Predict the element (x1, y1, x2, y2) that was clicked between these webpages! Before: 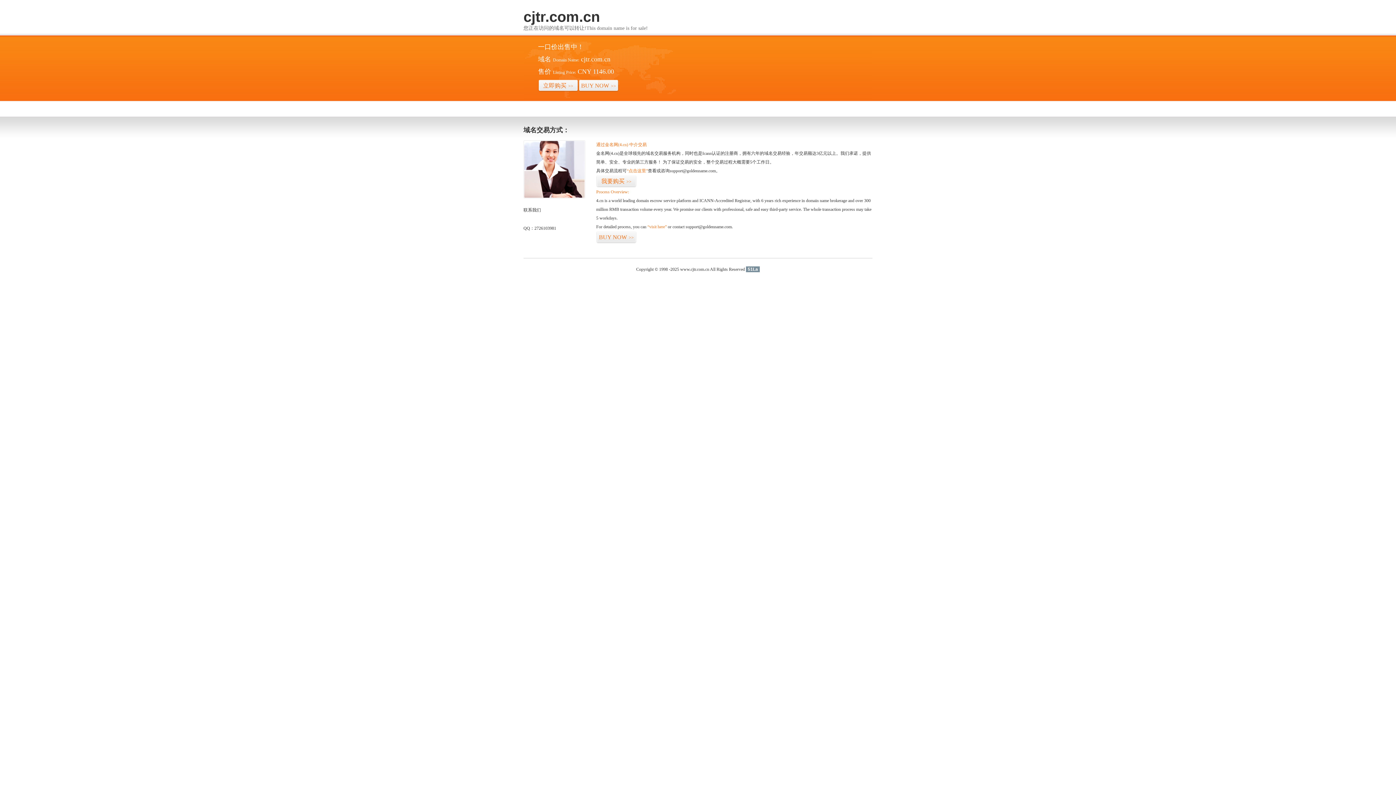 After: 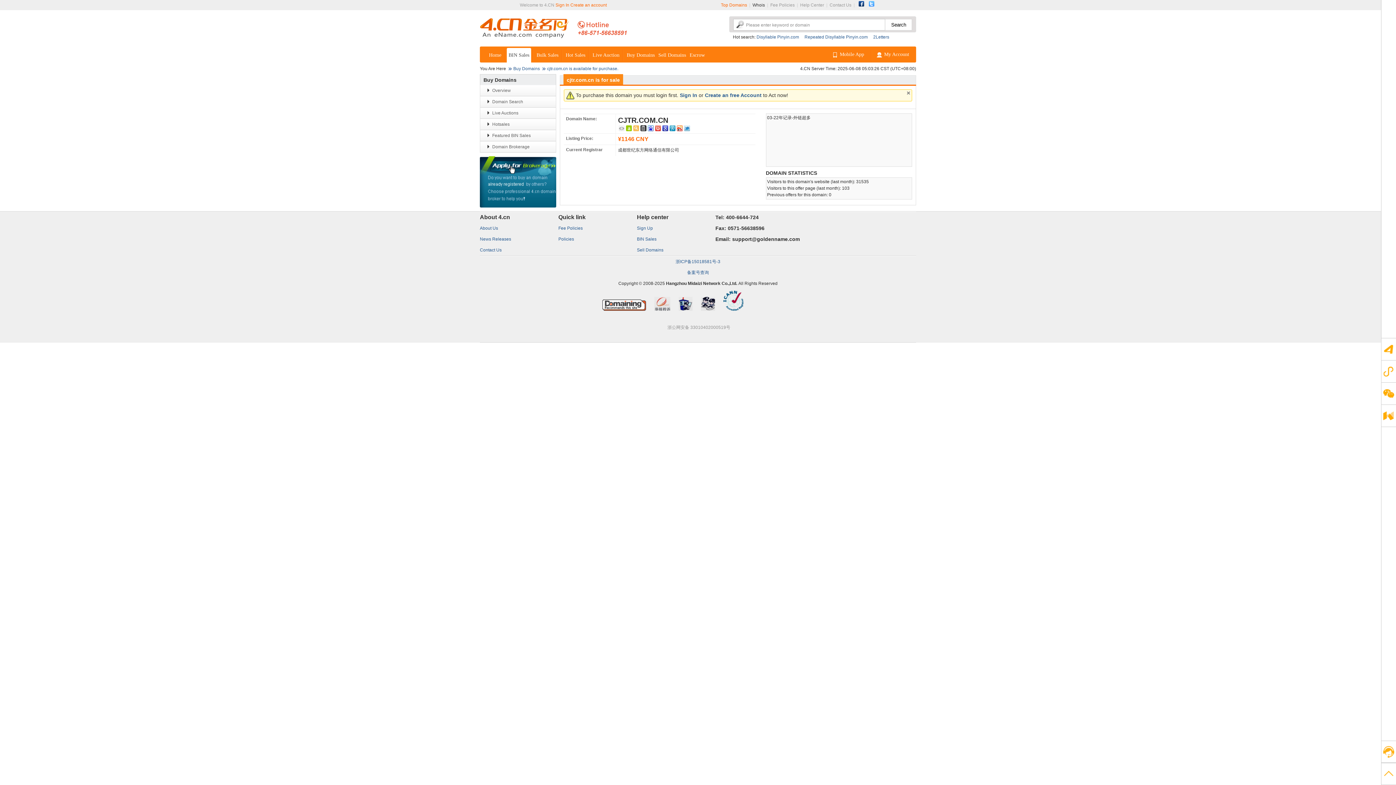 Action: label: BUY NOW>> bbox: (578, 79, 618, 92)